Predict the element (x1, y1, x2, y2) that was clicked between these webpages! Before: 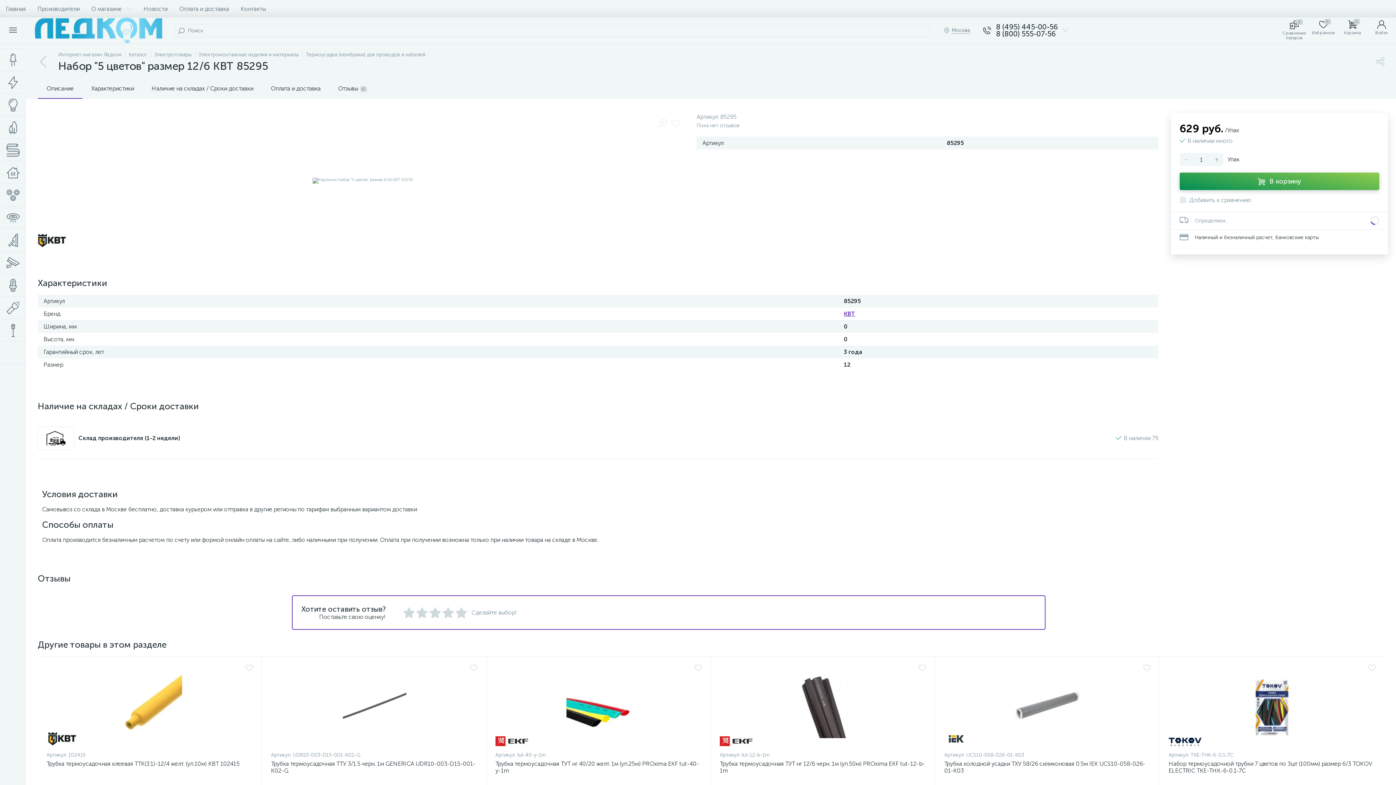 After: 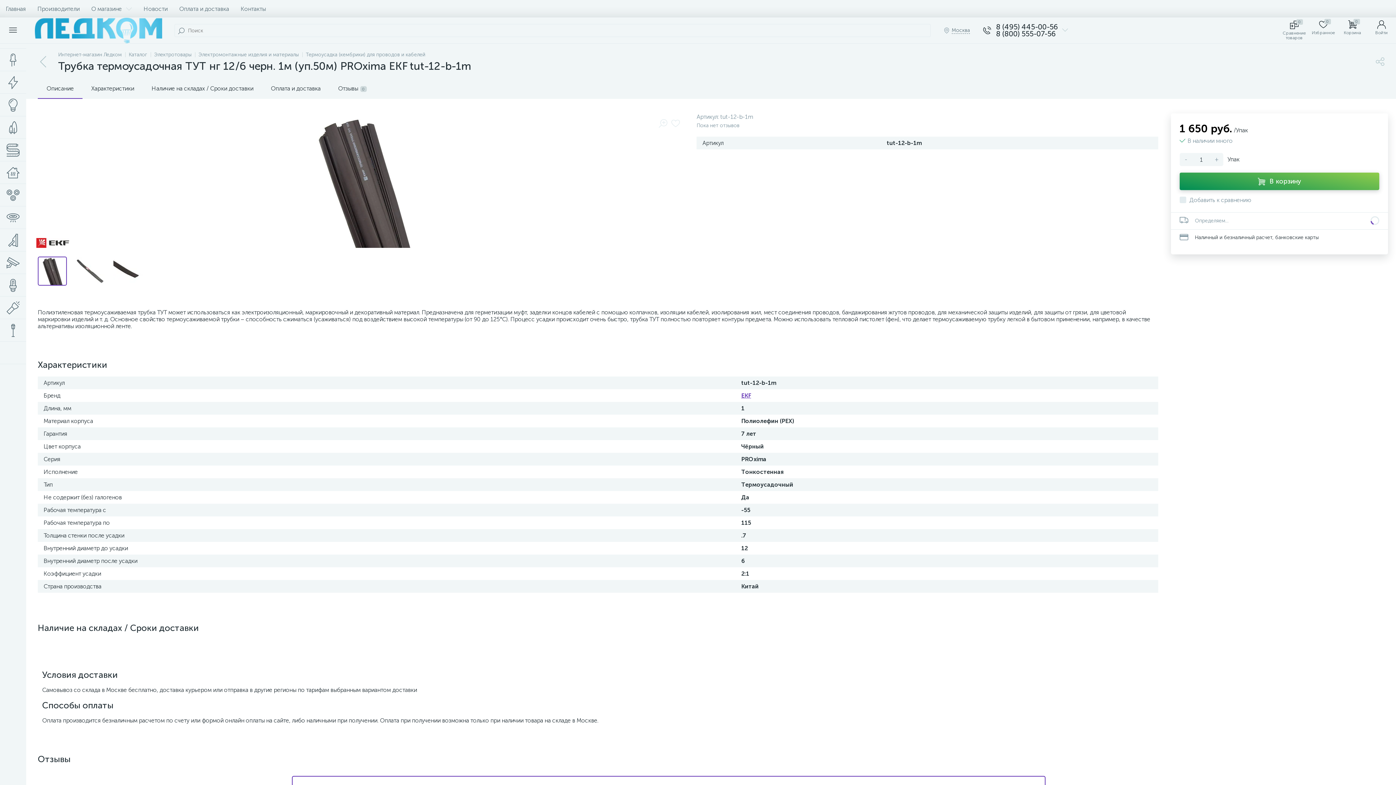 Action: bbox: (719, 665, 926, 746)